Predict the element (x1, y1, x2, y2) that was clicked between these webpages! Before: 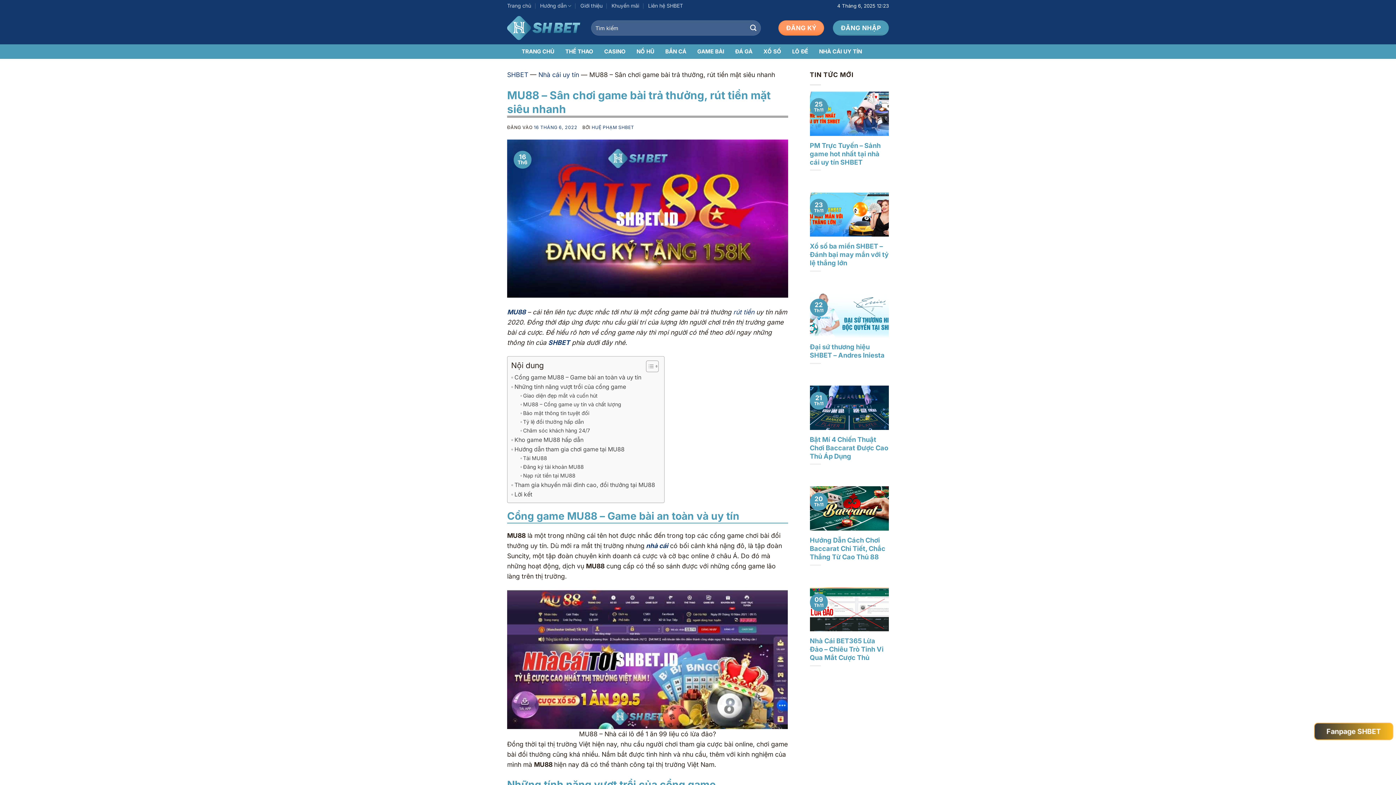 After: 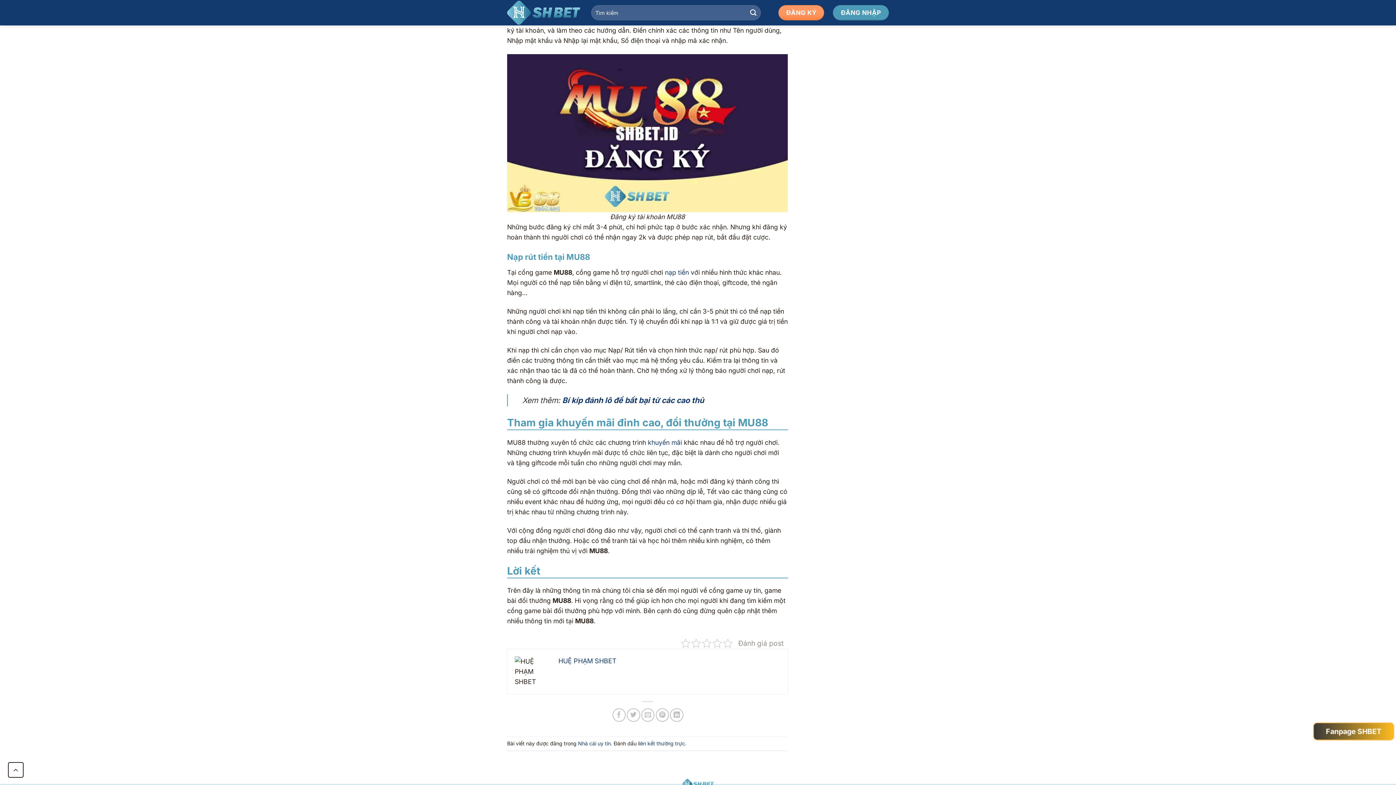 Action: bbox: (520, 463, 583, 471) label: Đăng ký tài khoản MU88